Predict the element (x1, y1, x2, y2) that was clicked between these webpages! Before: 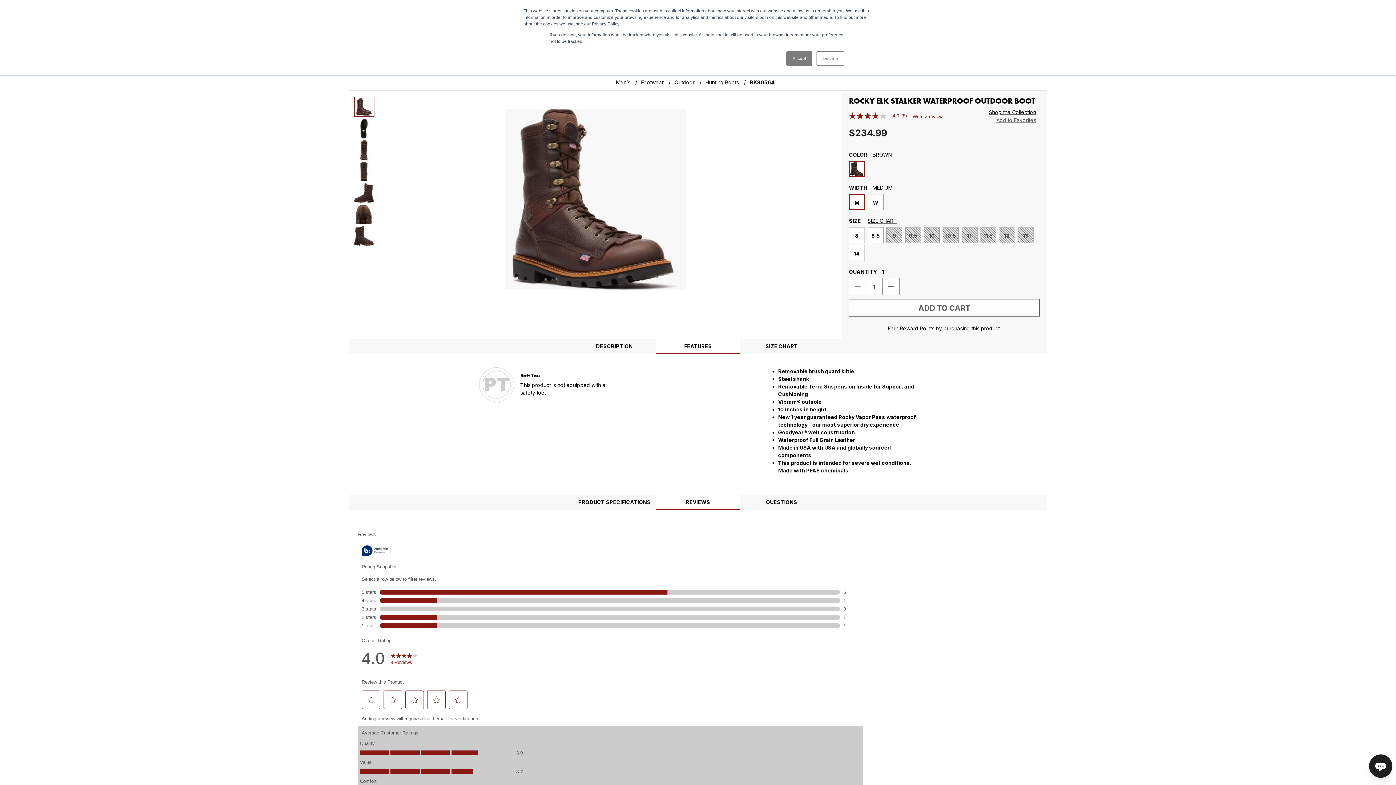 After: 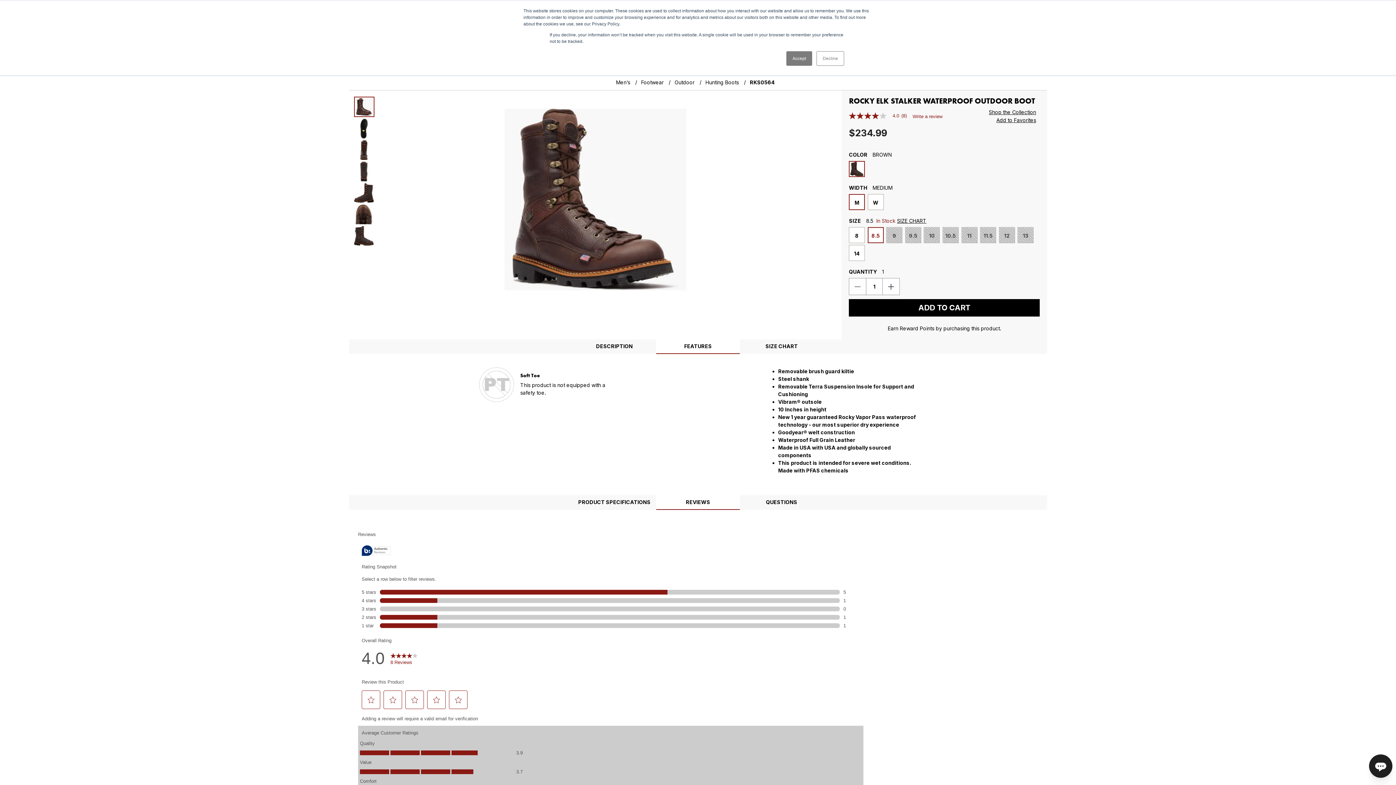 Action: bbox: (868, 227, 883, 242) label: Select 8.5 (085) size